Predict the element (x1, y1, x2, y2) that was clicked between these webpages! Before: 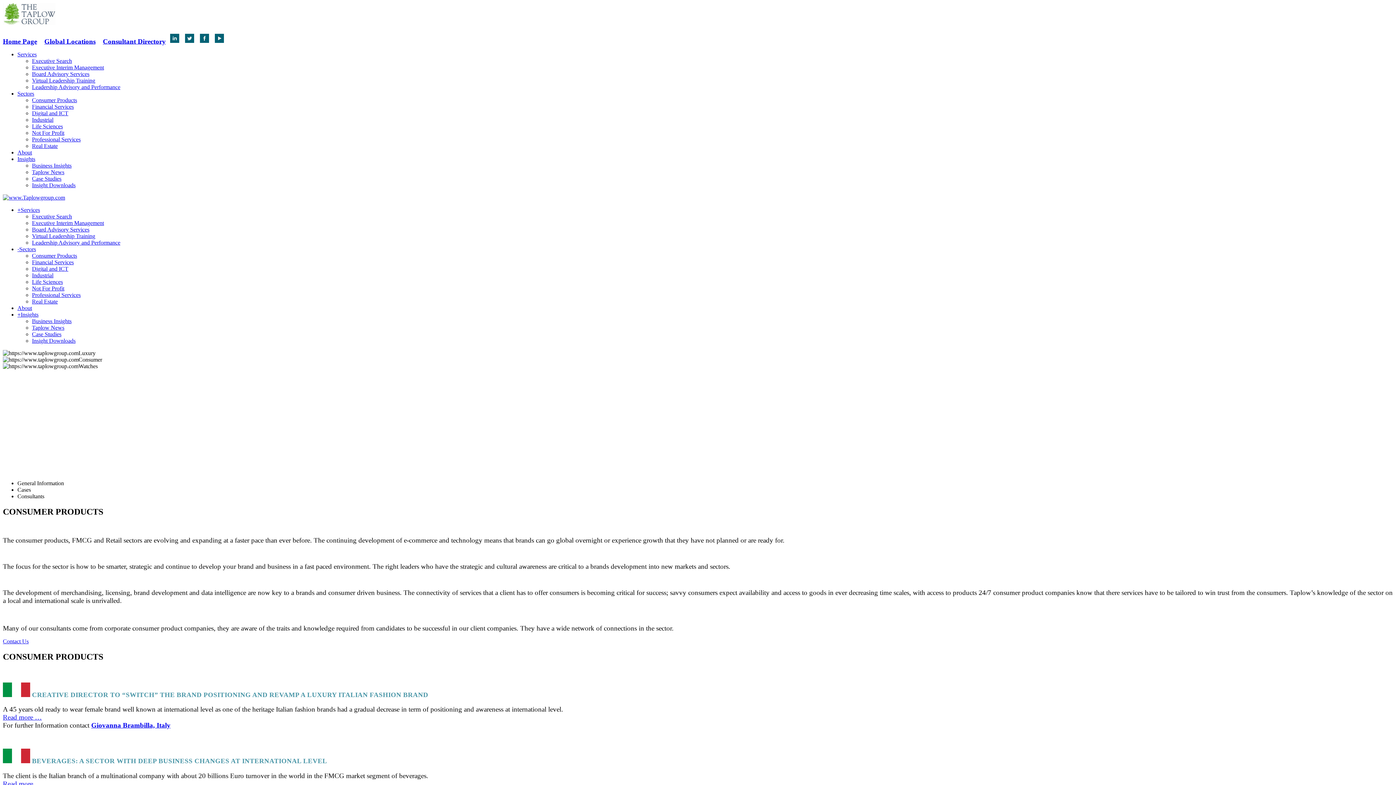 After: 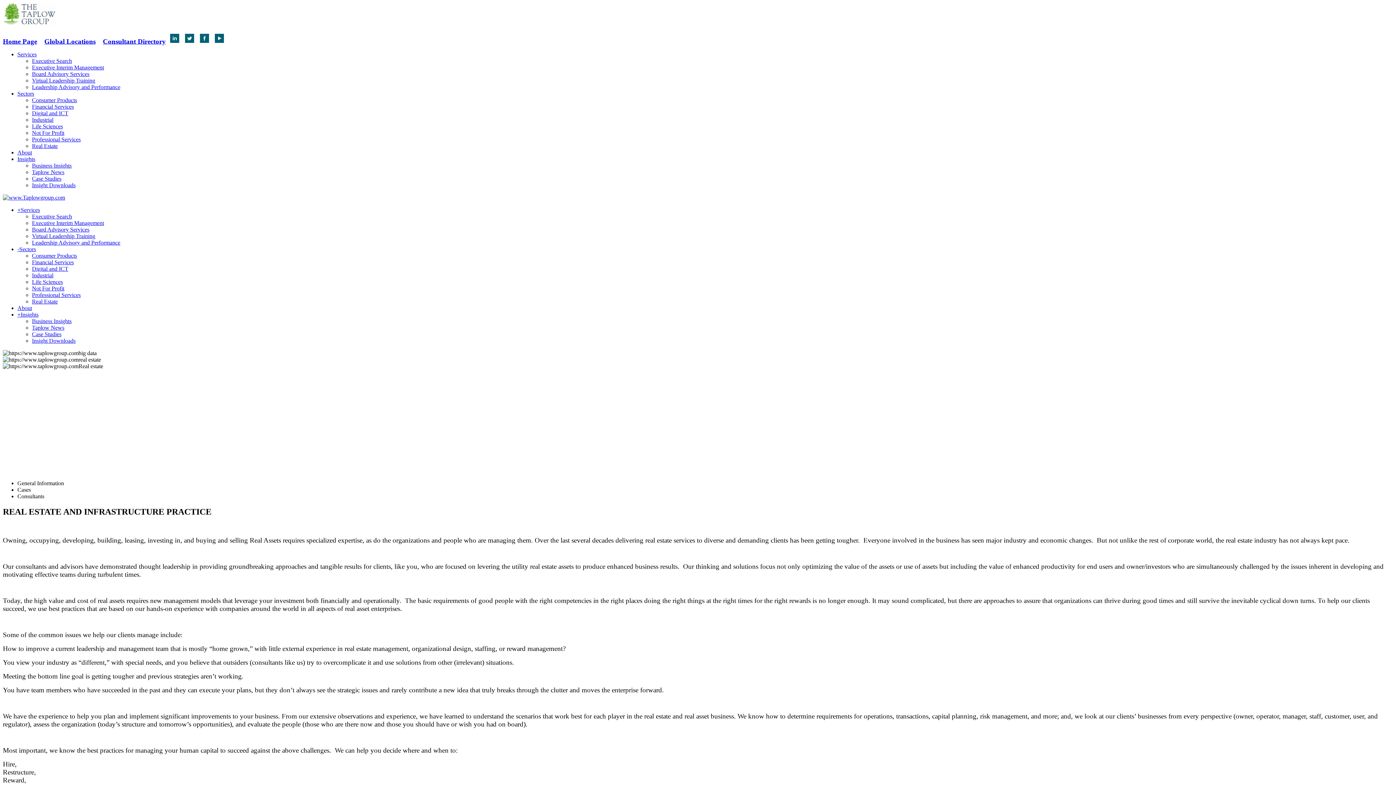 Action: label: Real Estate bbox: (32, 143, 57, 149)